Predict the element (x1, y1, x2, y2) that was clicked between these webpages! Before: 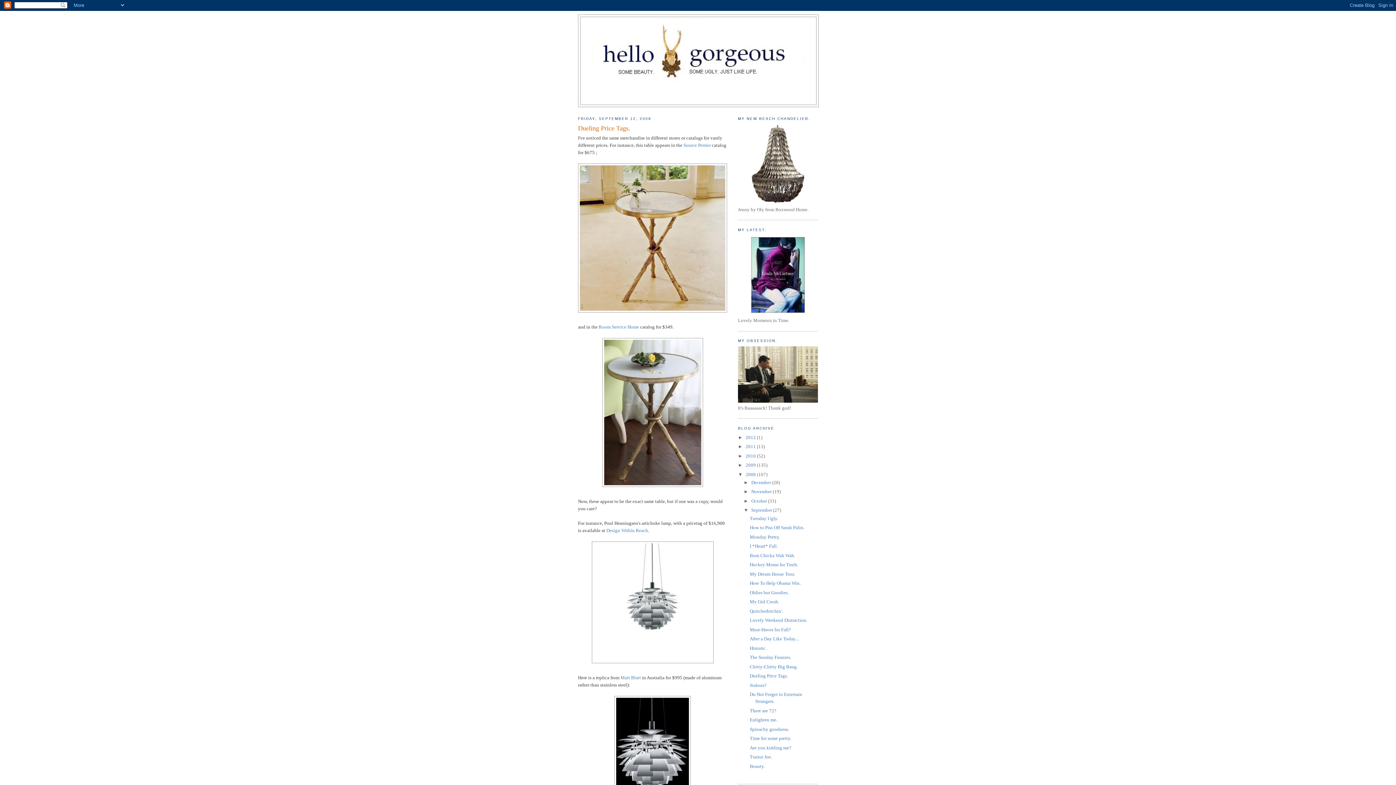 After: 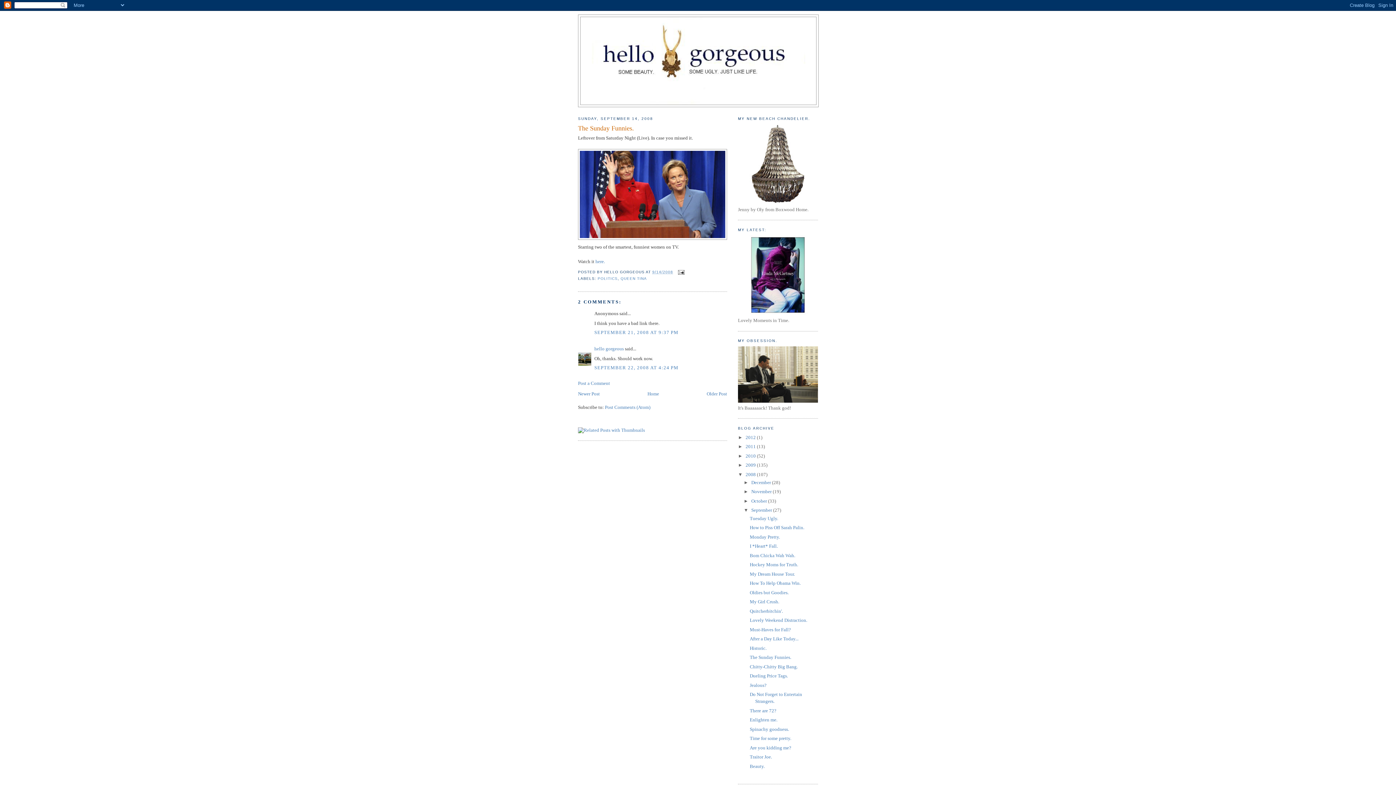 Action: bbox: (749, 654, 791, 660) label: The Sunday Funnies.